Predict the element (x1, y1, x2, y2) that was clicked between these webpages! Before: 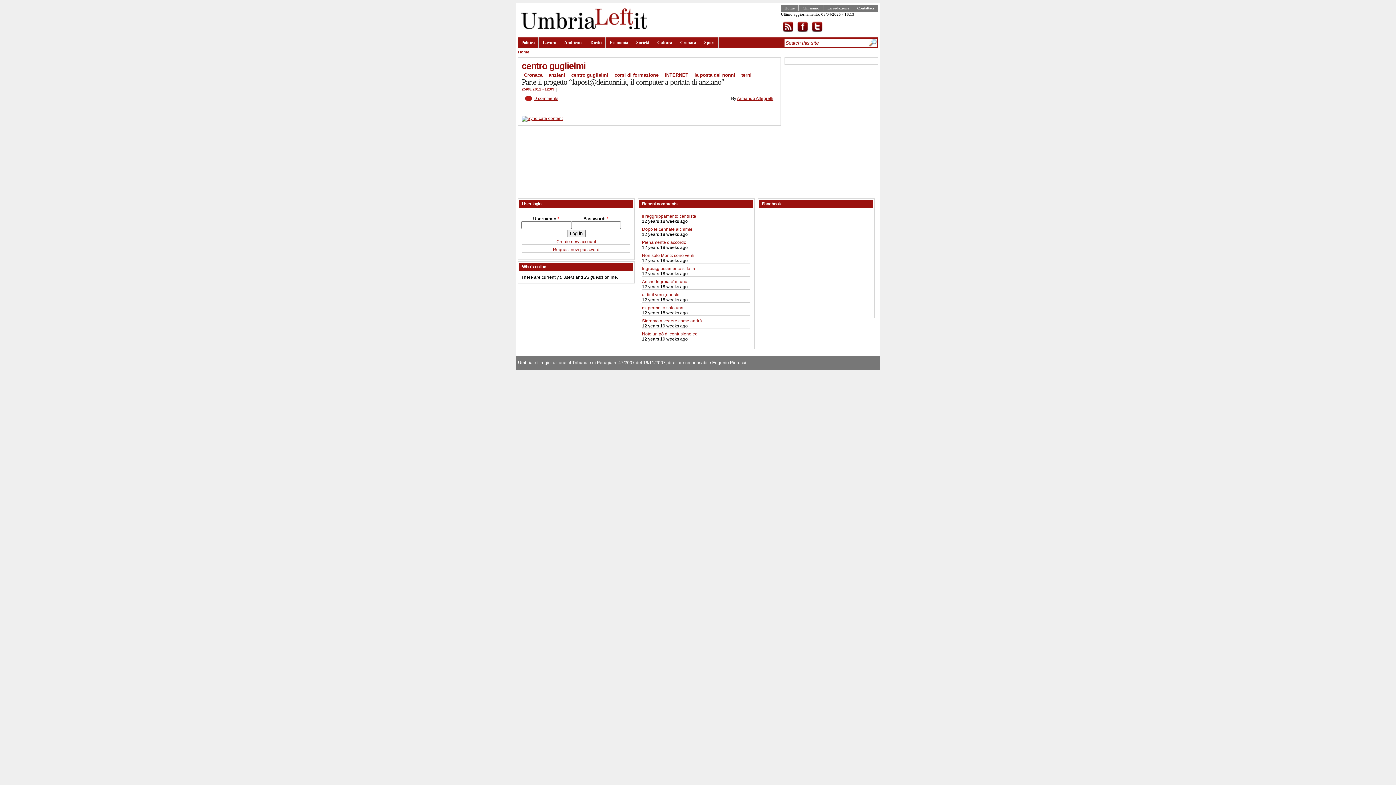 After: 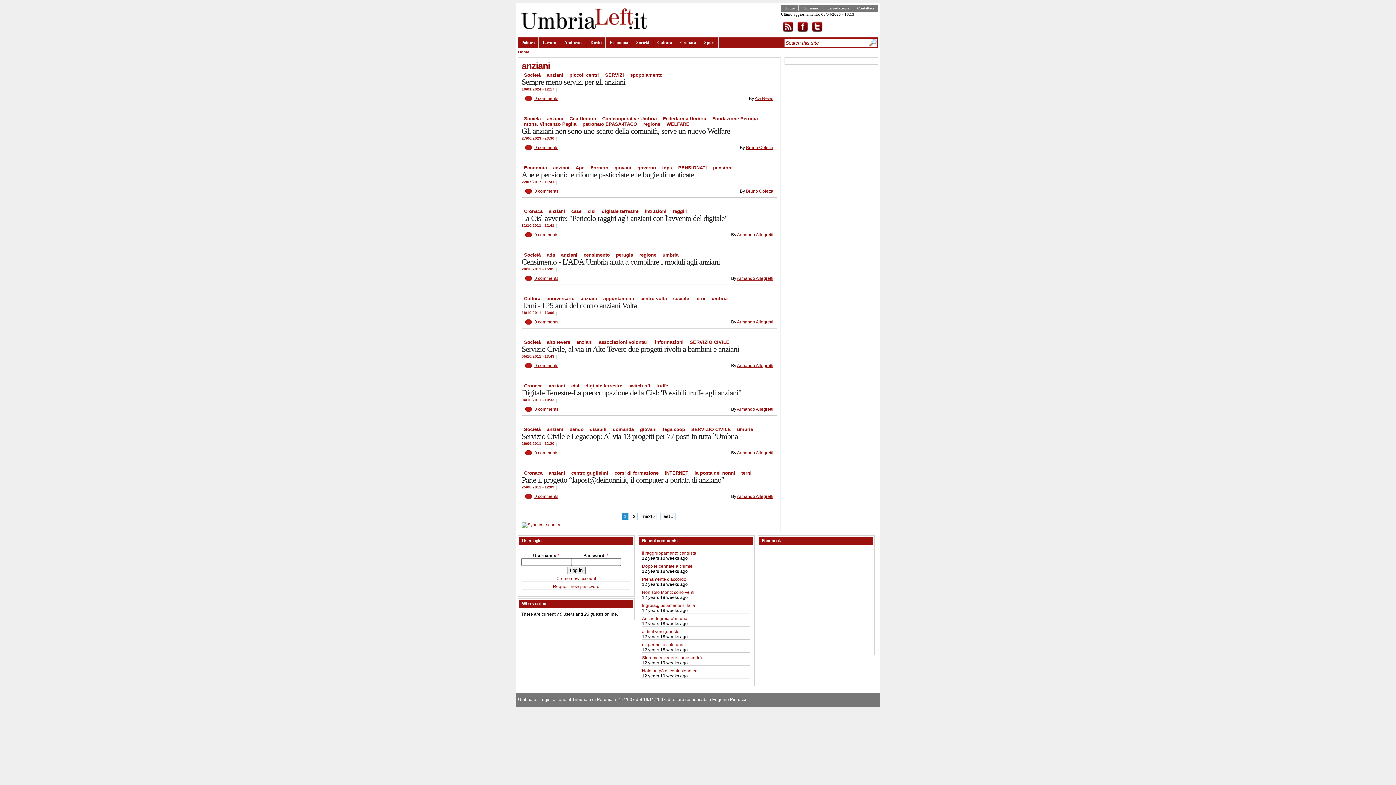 Action: label: anziani bbox: (548, 72, 565, 77)